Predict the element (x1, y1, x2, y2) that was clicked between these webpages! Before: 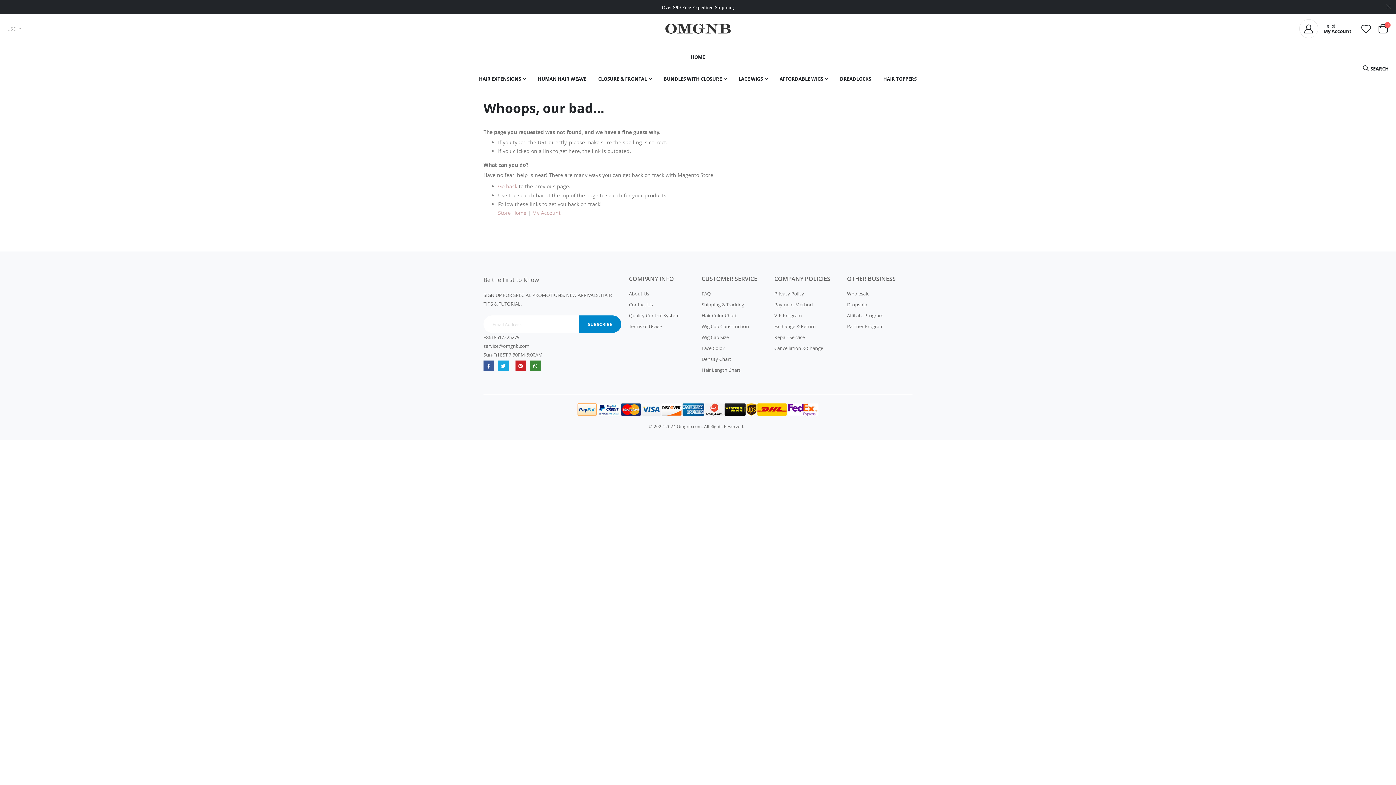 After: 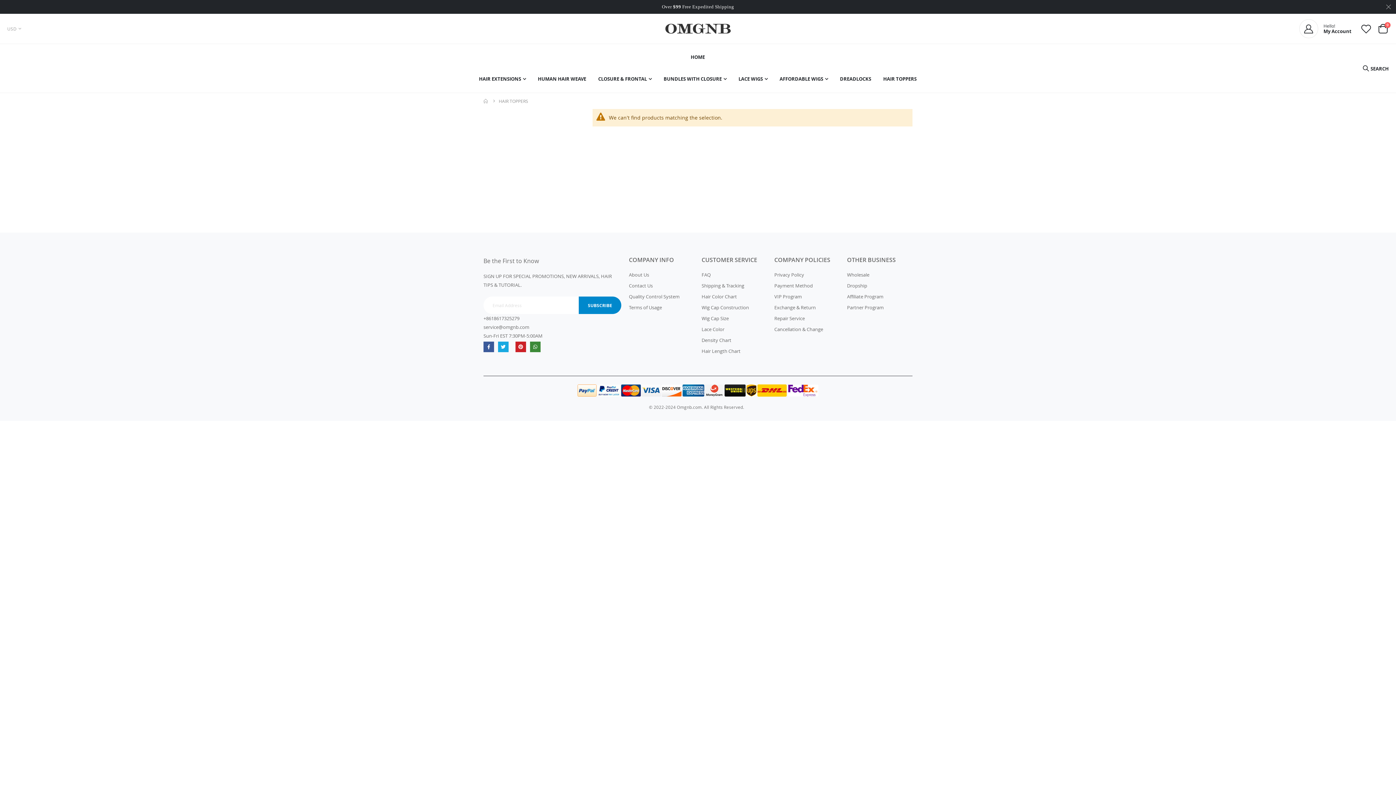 Action: bbox: (877, 68, 922, 90) label: HAIR TOPPERS